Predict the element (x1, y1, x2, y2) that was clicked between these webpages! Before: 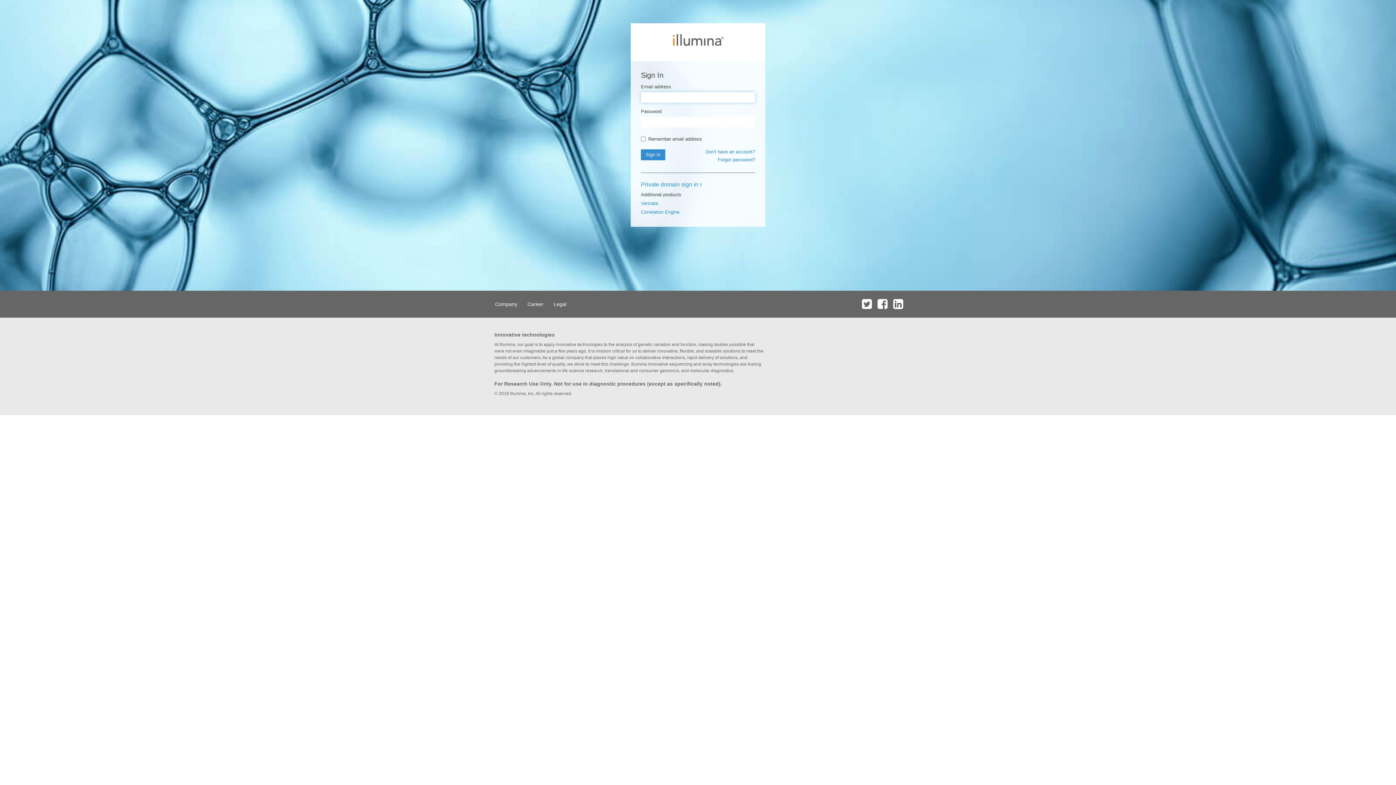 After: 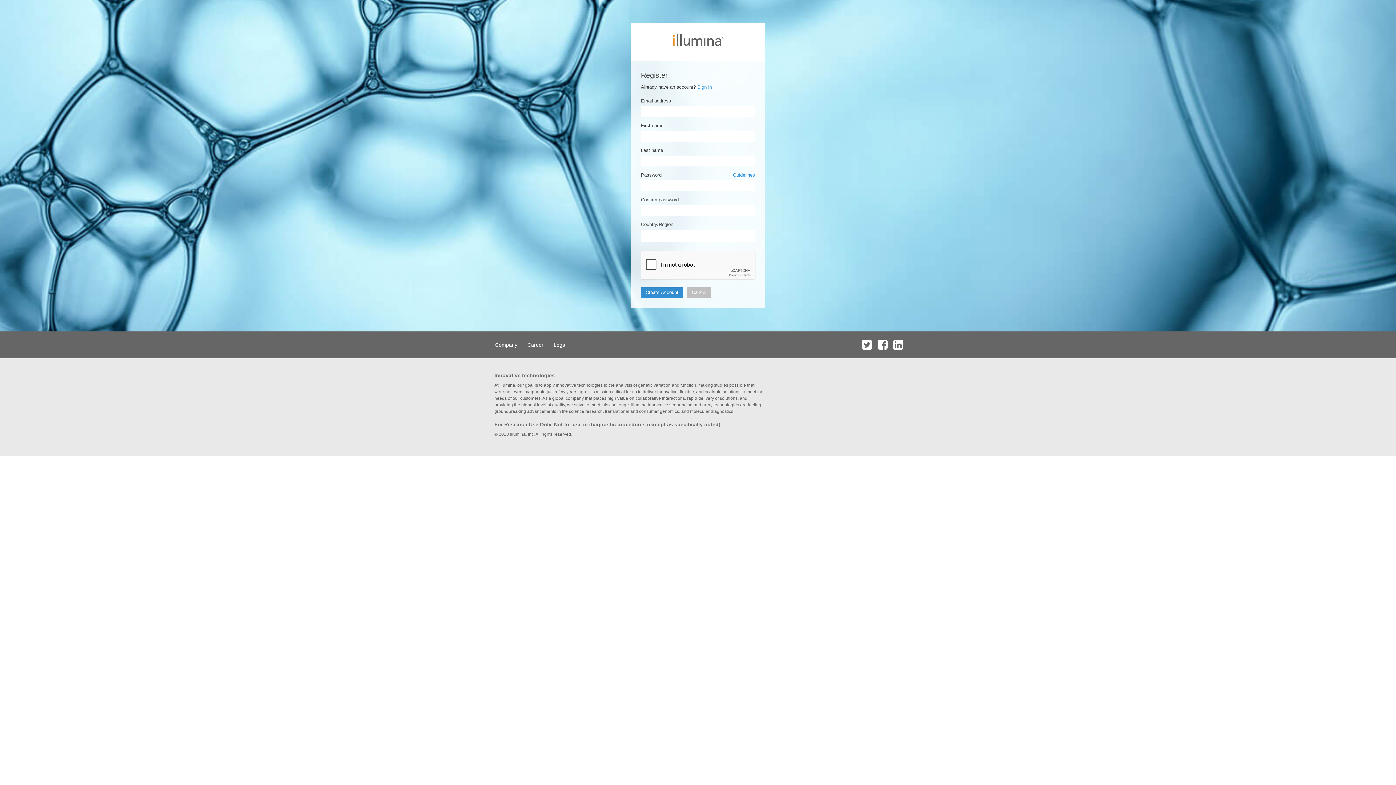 Action: bbox: (705, 149, 755, 154) label: Don't have an account?